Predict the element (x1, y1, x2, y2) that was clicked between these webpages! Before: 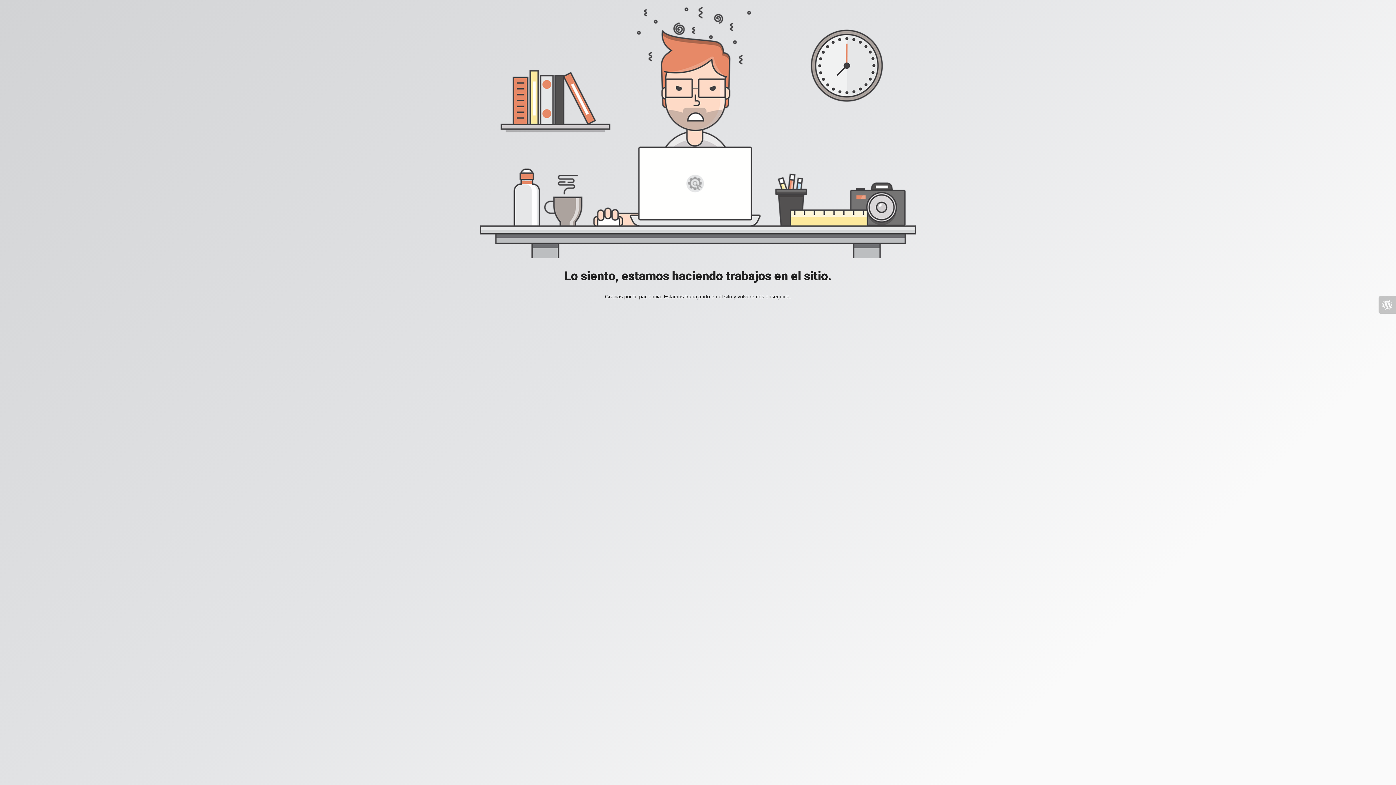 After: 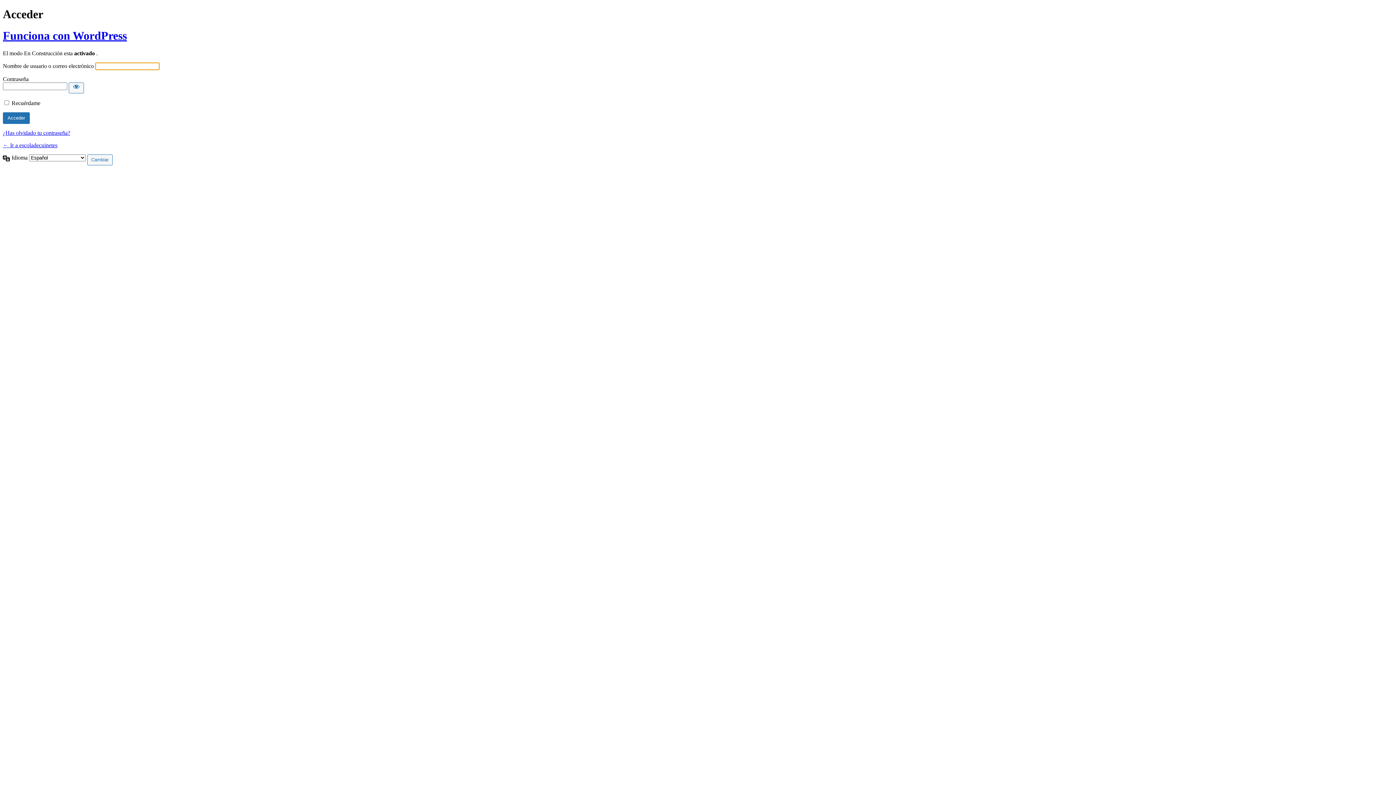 Action: bbox: (1378, 296, 1396, 313)